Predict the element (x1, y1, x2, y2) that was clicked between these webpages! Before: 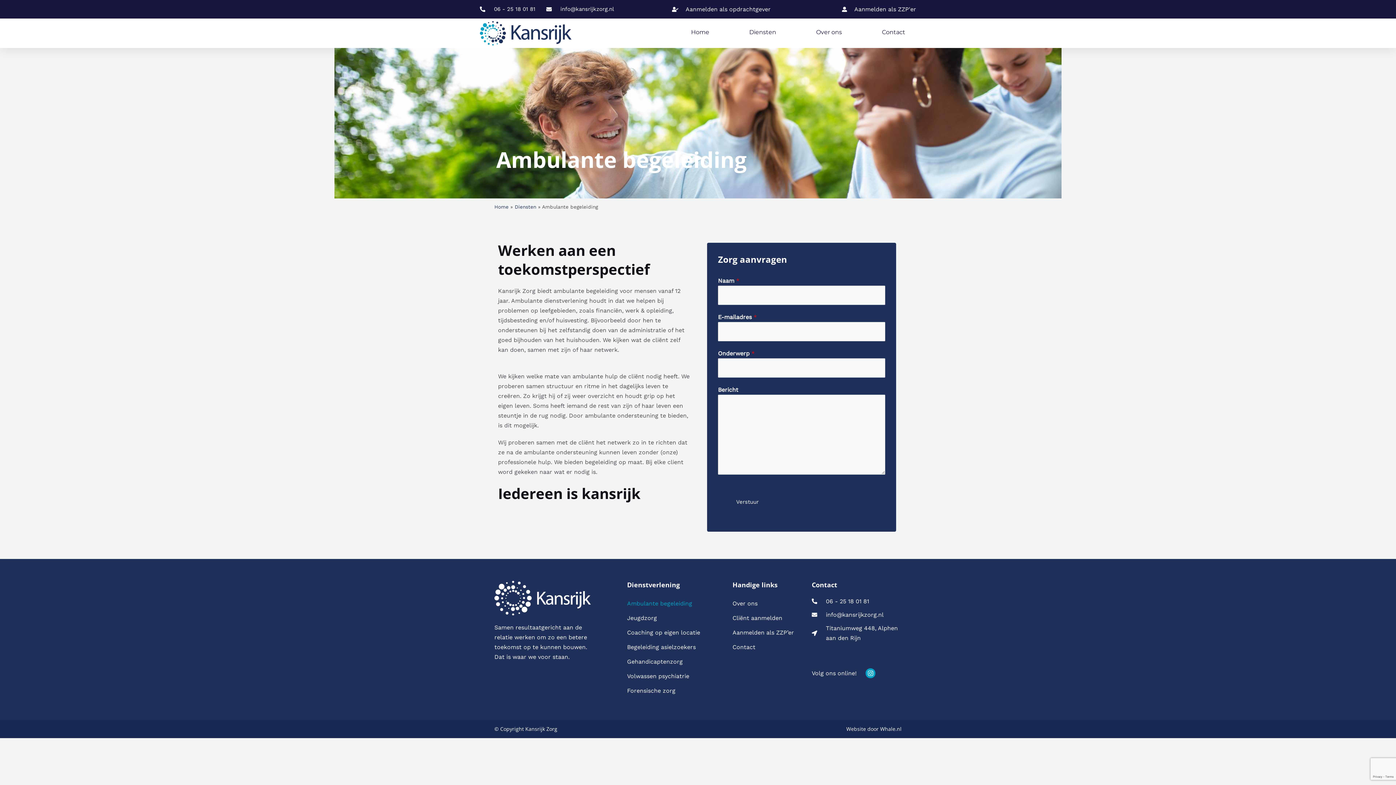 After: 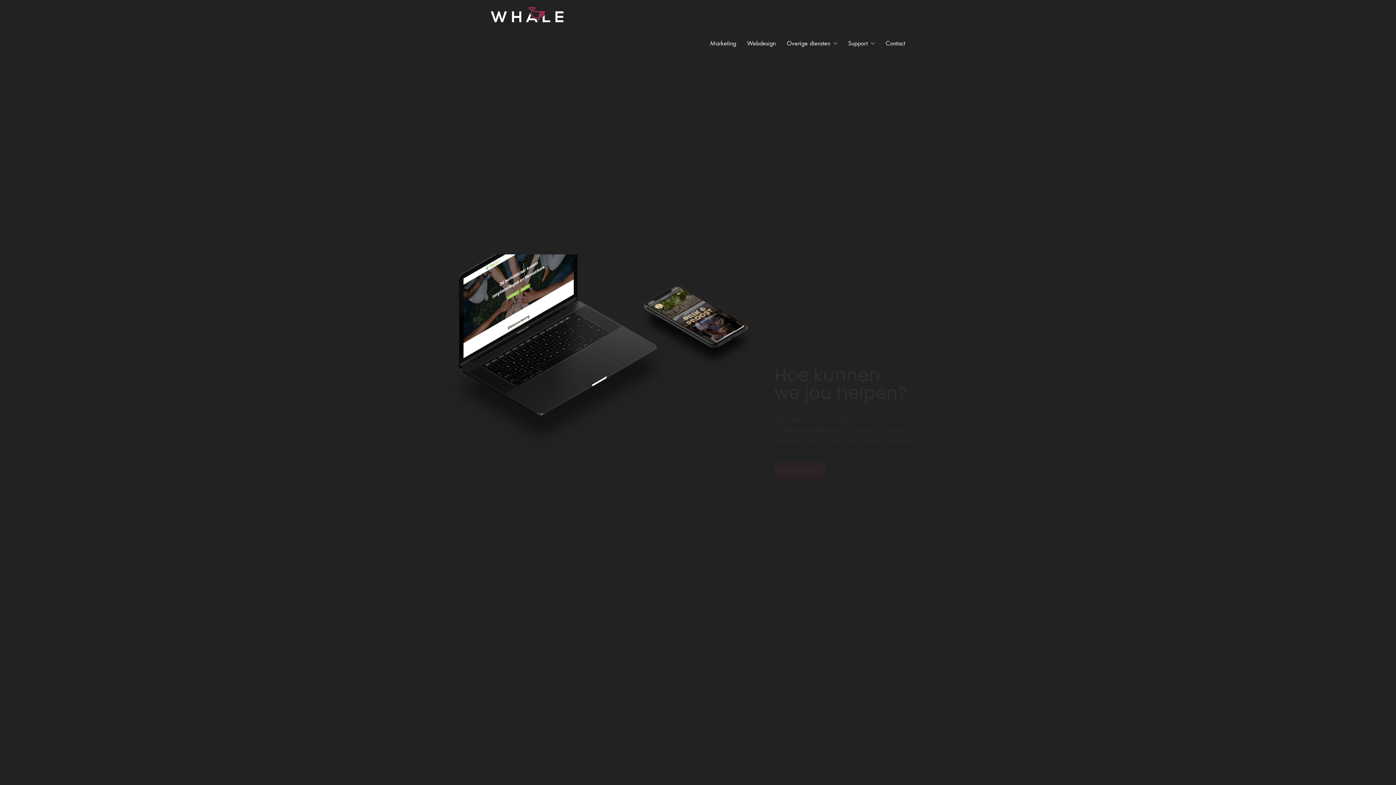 Action: bbox: (846, 725, 901, 732) label: Website door Whale.nl